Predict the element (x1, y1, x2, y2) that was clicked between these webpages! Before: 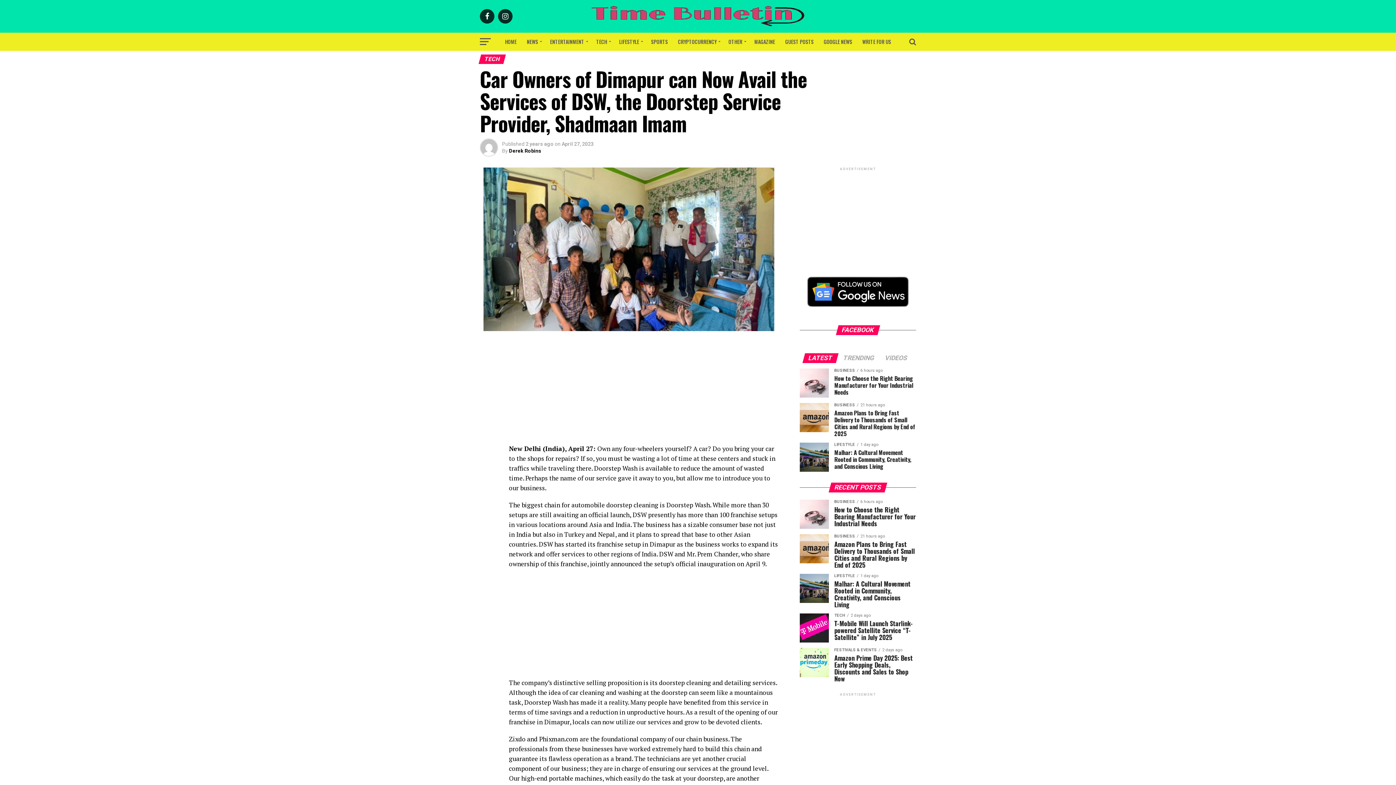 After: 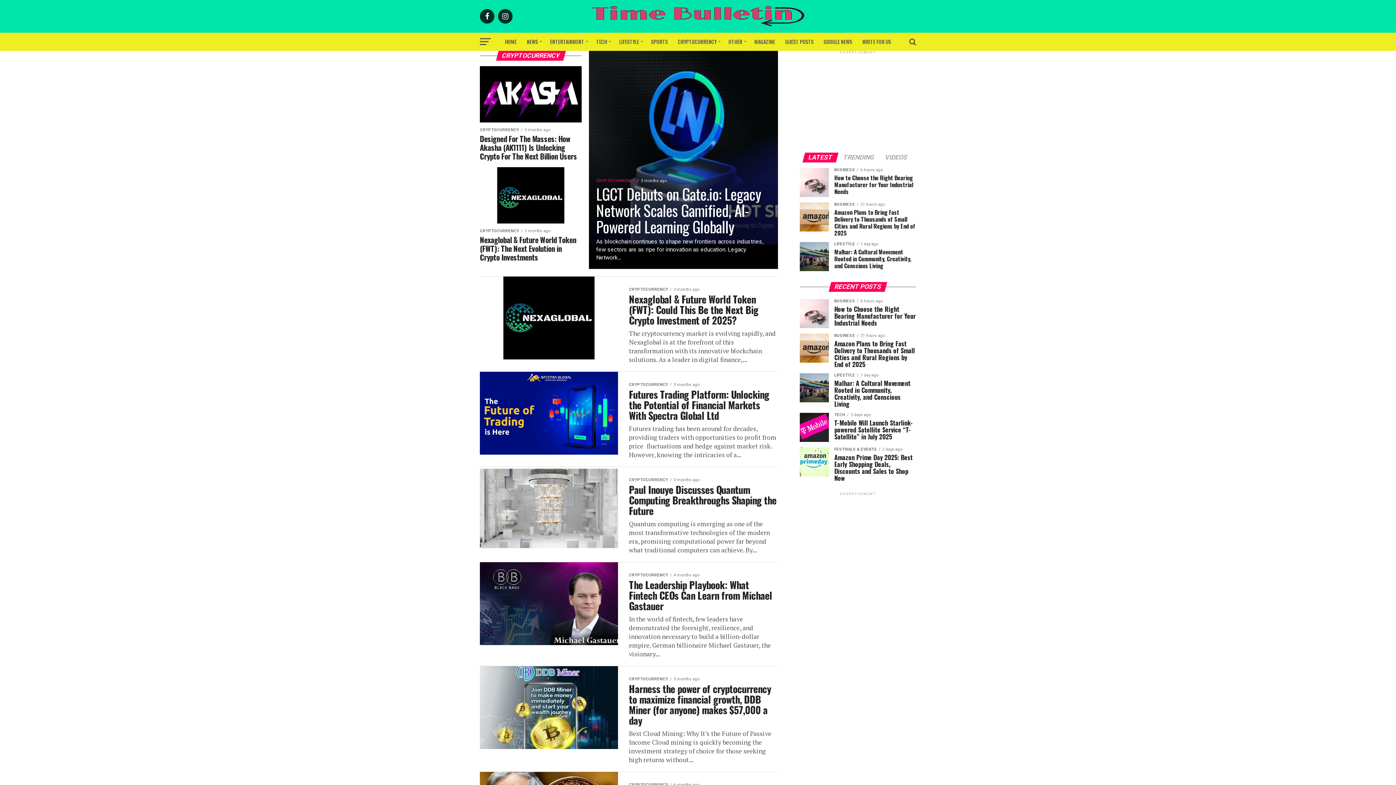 Action: bbox: (673, 32, 722, 50) label: CRYPTOCURRENCY